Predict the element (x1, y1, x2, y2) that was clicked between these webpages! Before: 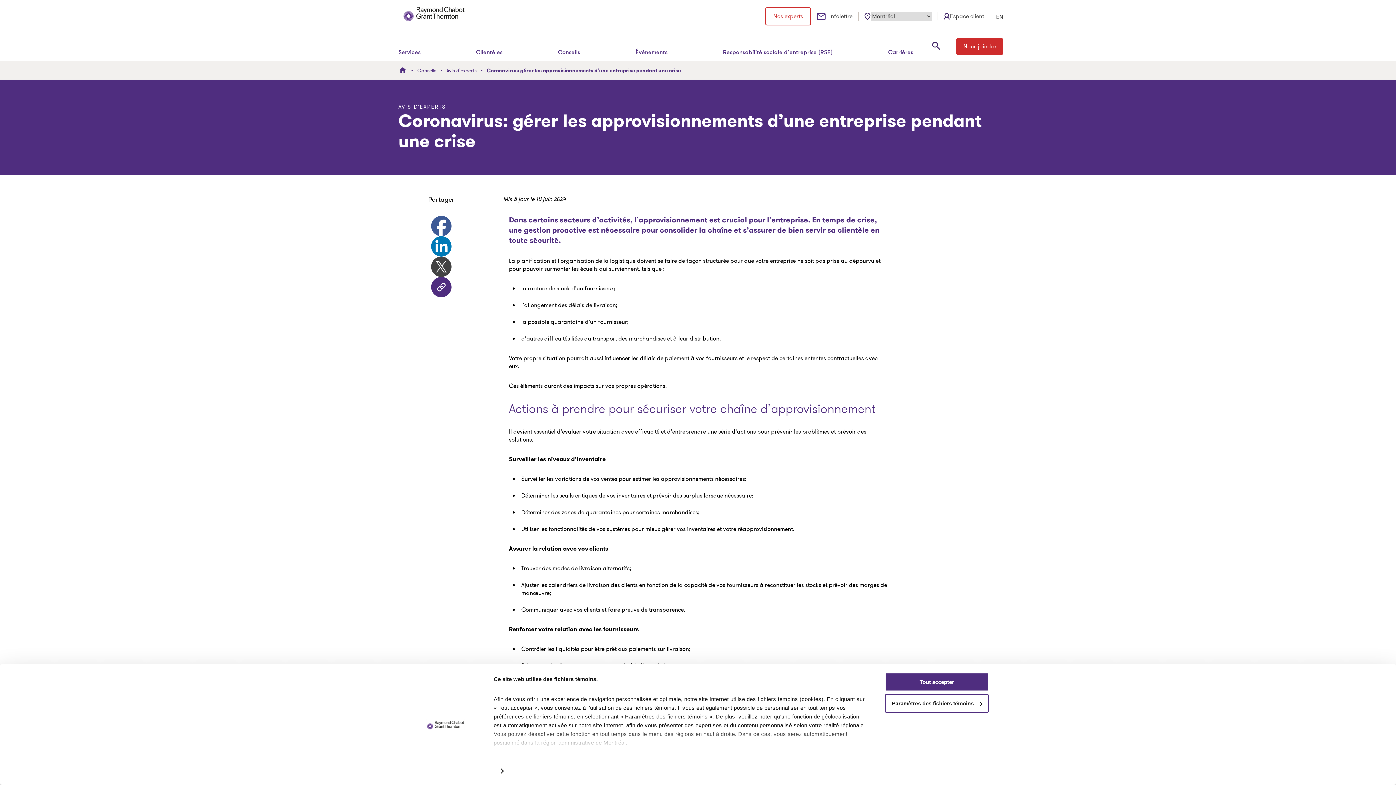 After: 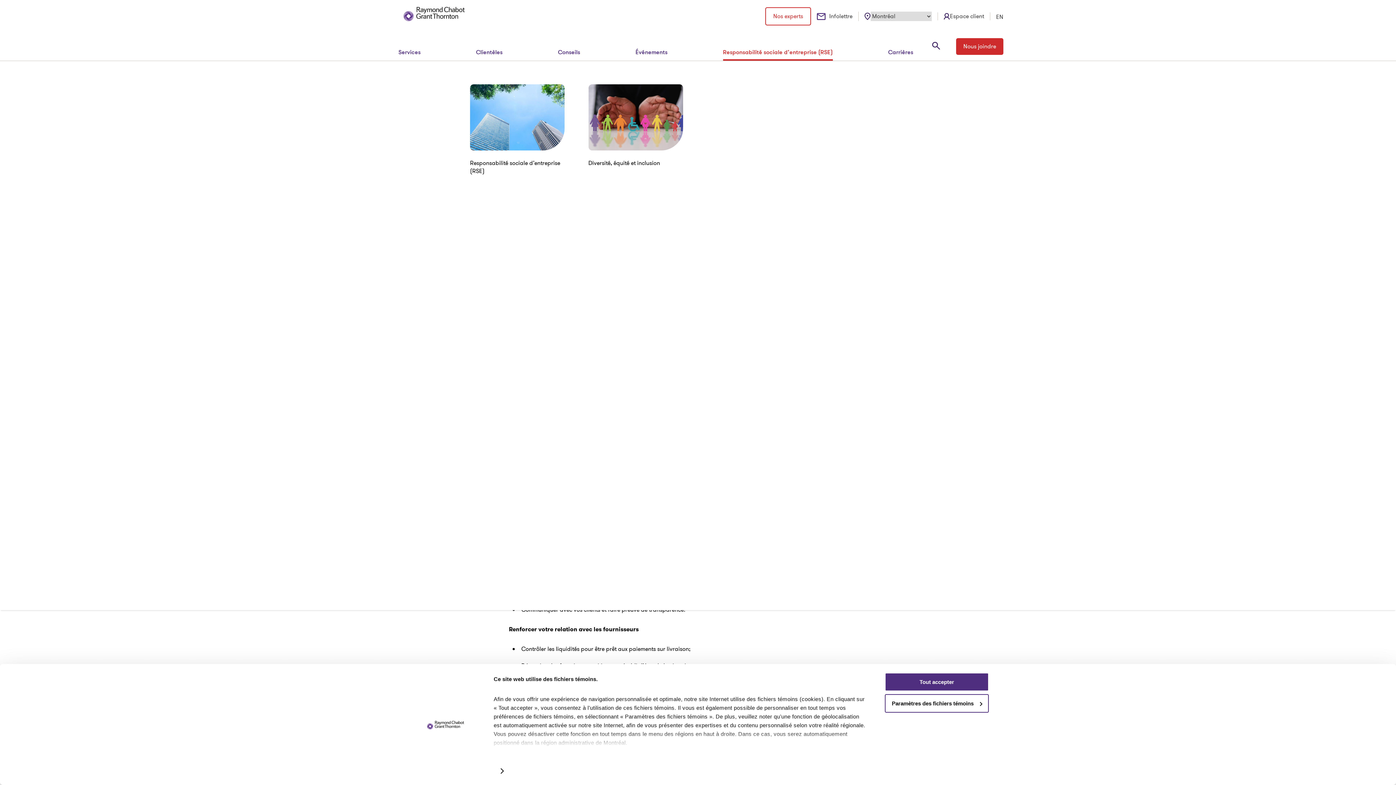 Action: label: Responsabilité sociale d’entreprise (RSE) bbox: (723, 48, 832, 60)